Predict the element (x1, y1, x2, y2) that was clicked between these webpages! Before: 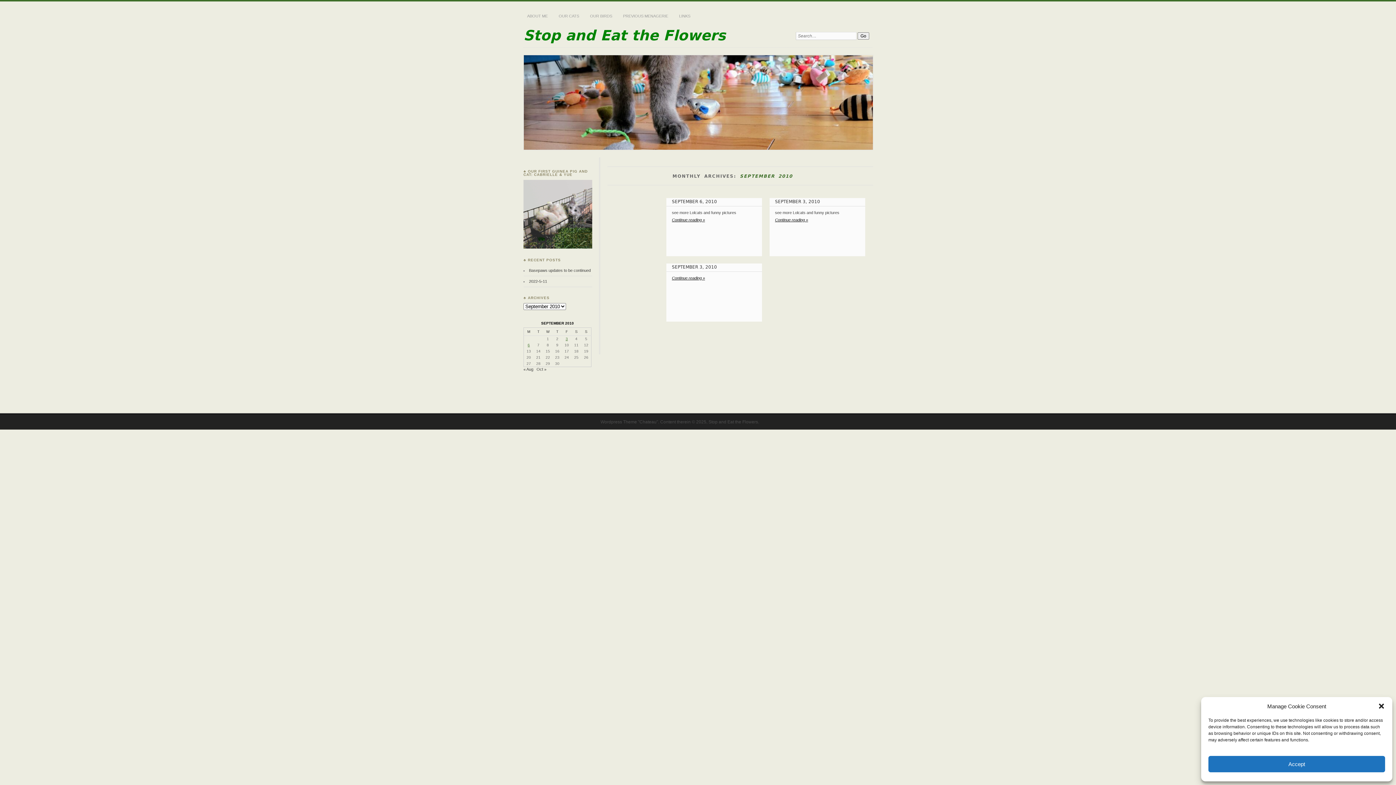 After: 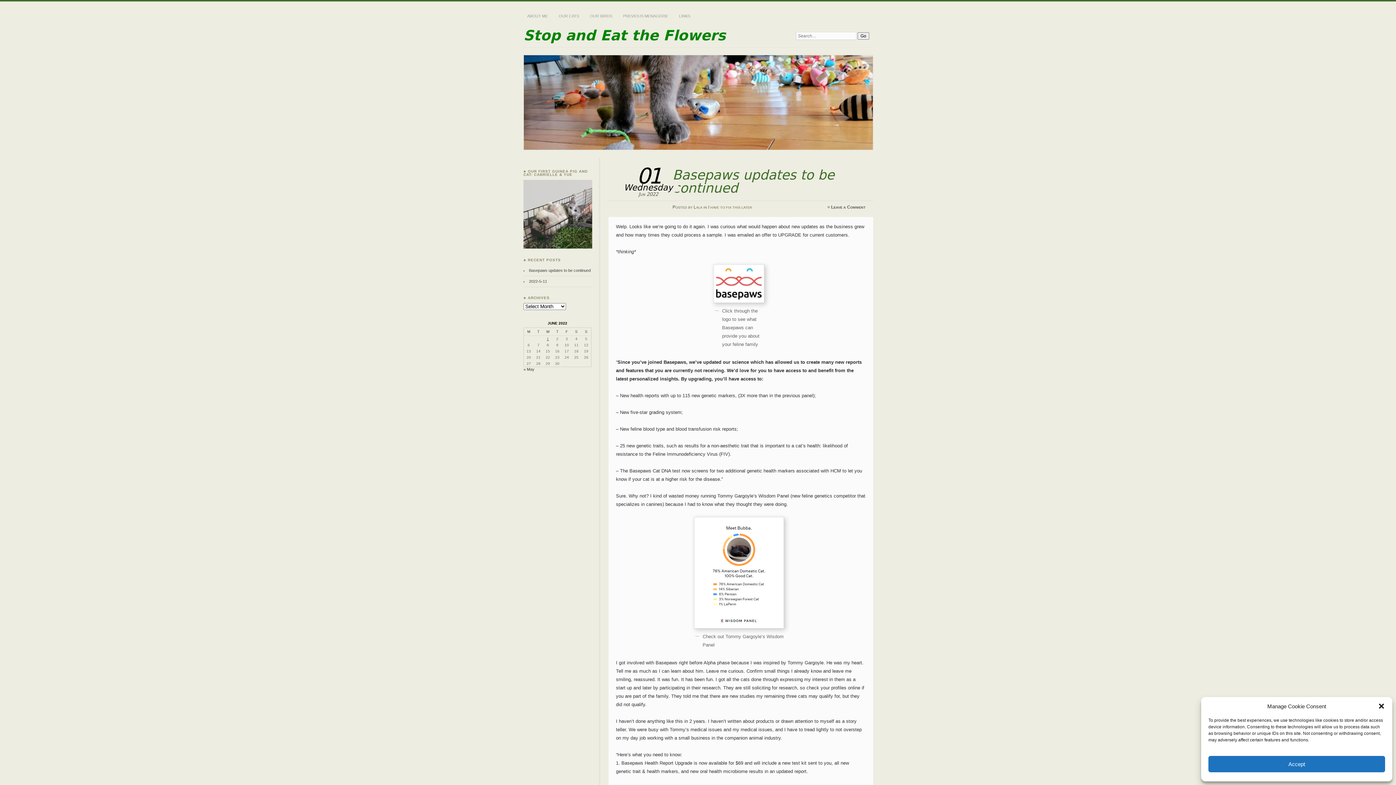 Action: label: Basepaws updates to be continued bbox: (529, 268, 590, 272)